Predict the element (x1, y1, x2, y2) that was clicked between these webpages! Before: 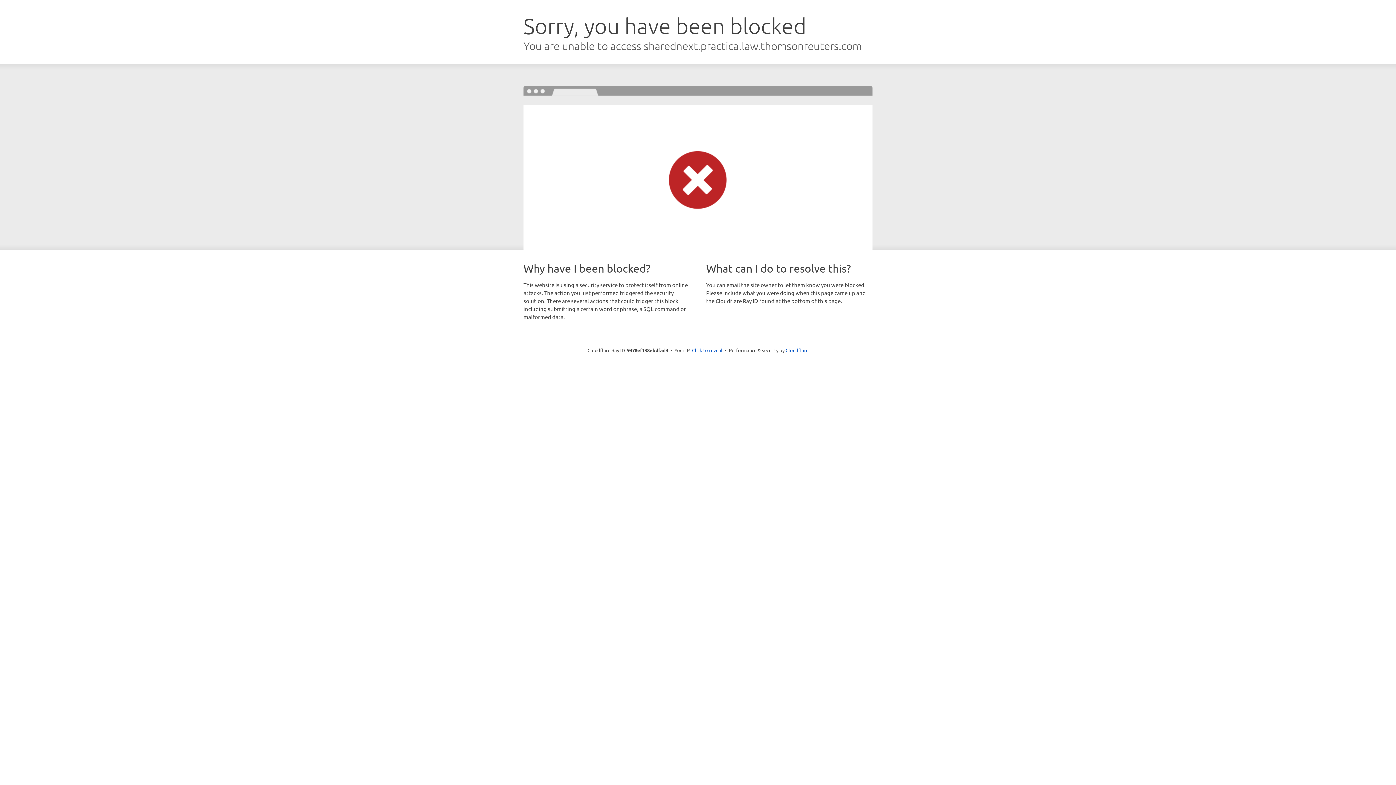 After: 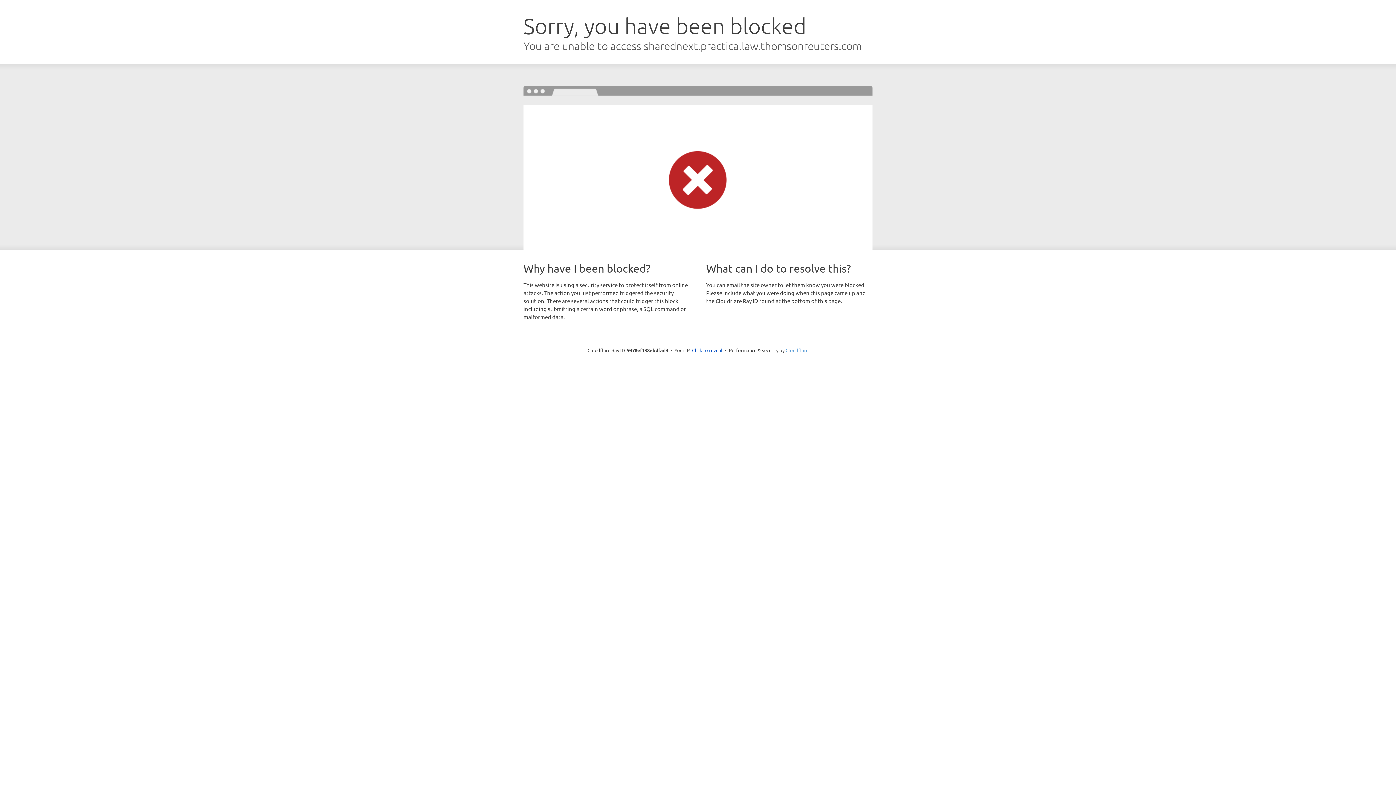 Action: bbox: (785, 347, 808, 353) label: Cloudflare